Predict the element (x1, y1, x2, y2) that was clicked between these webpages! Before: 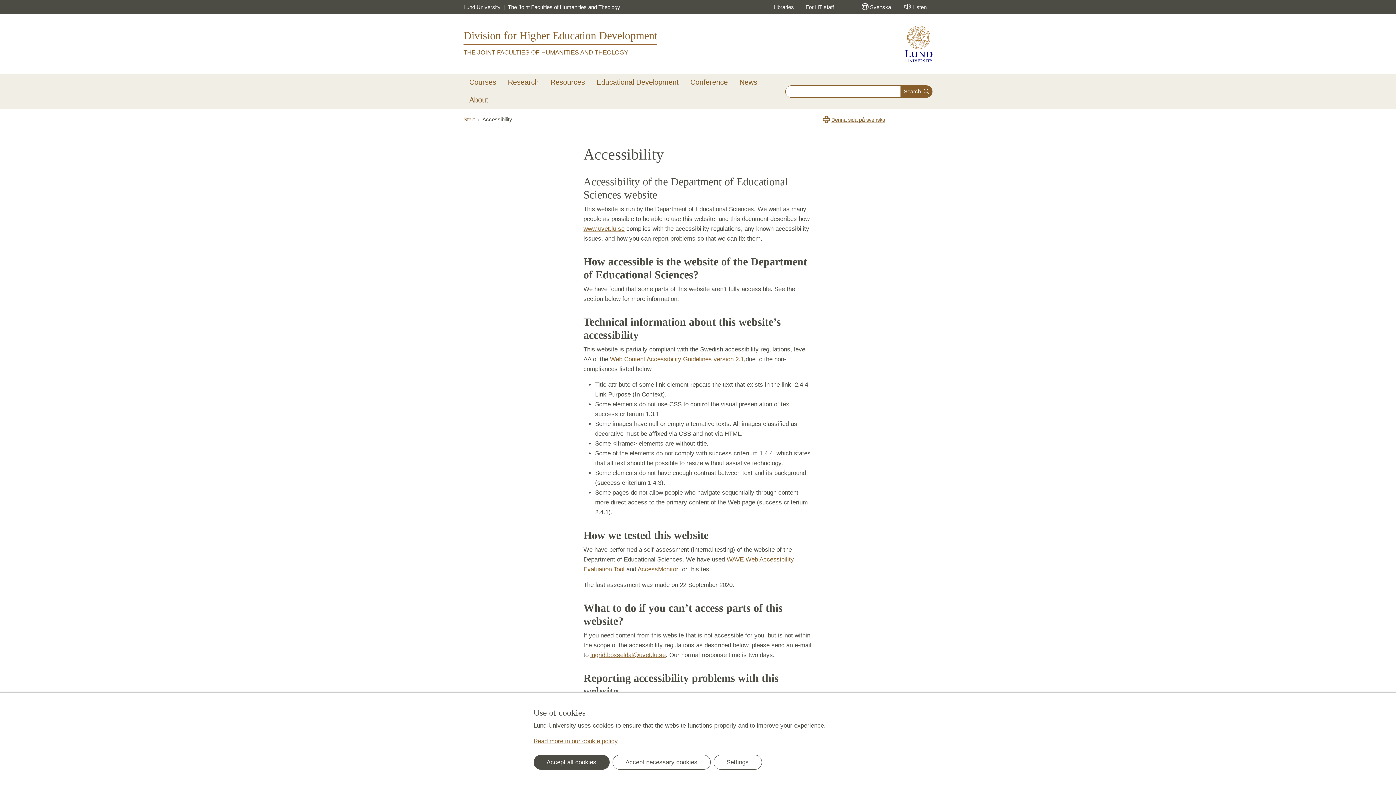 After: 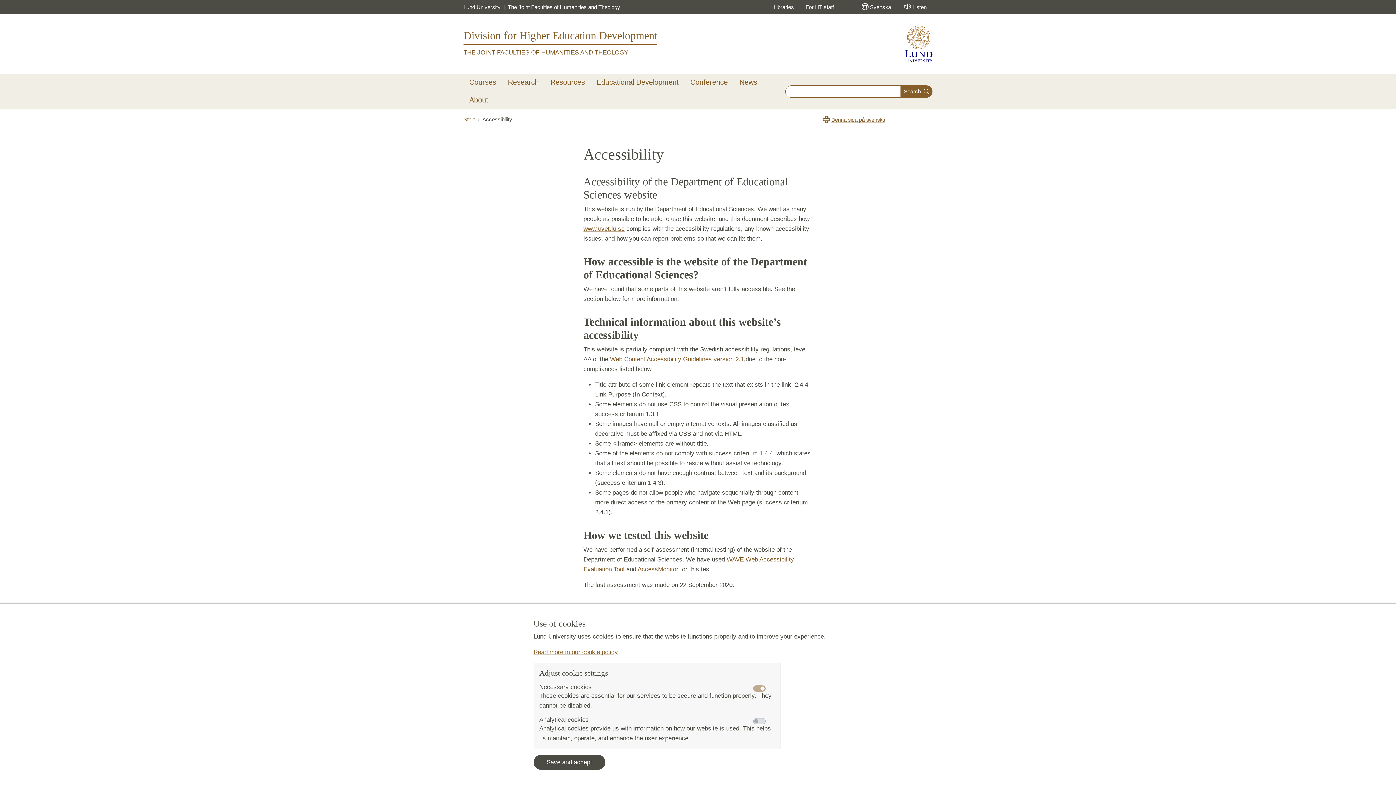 Action: bbox: (713, 755, 762, 770) label: Settings